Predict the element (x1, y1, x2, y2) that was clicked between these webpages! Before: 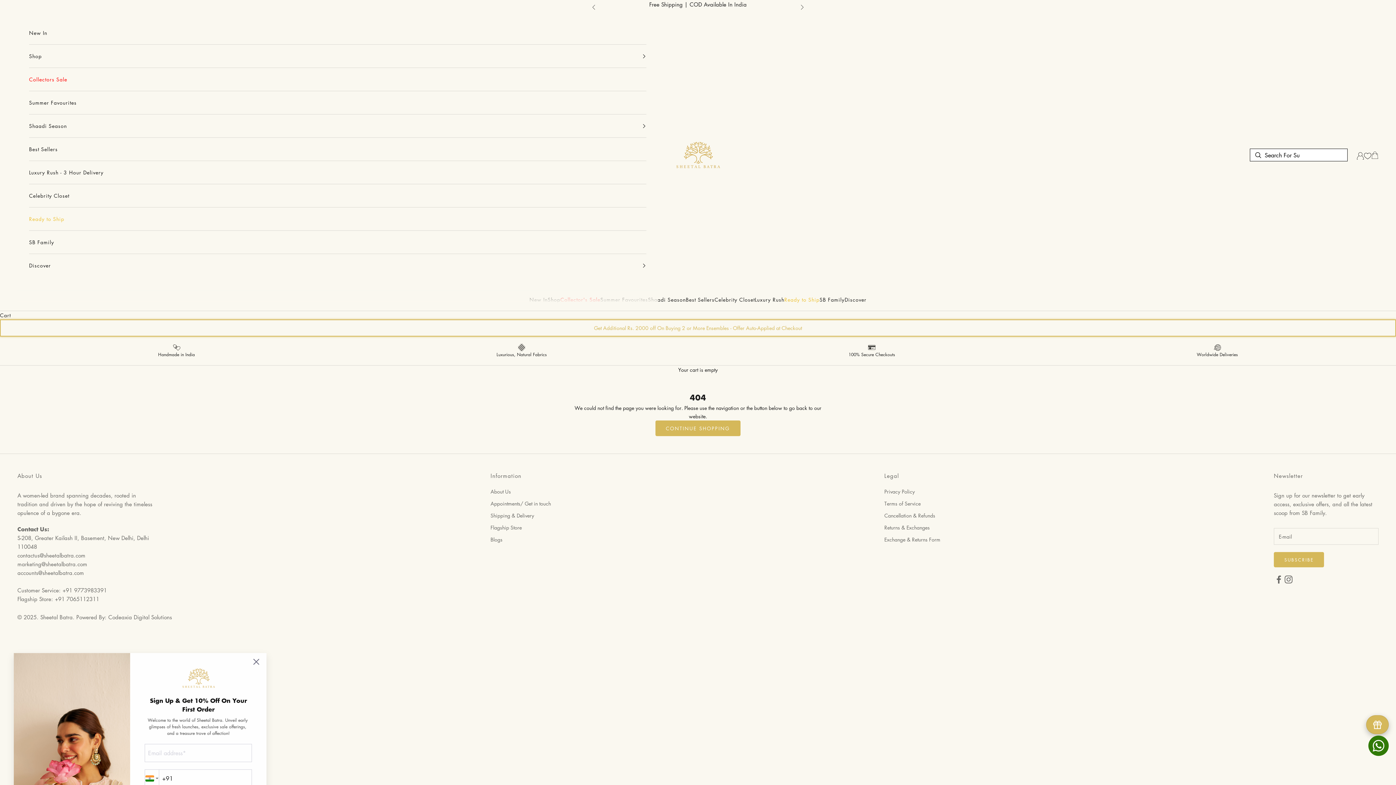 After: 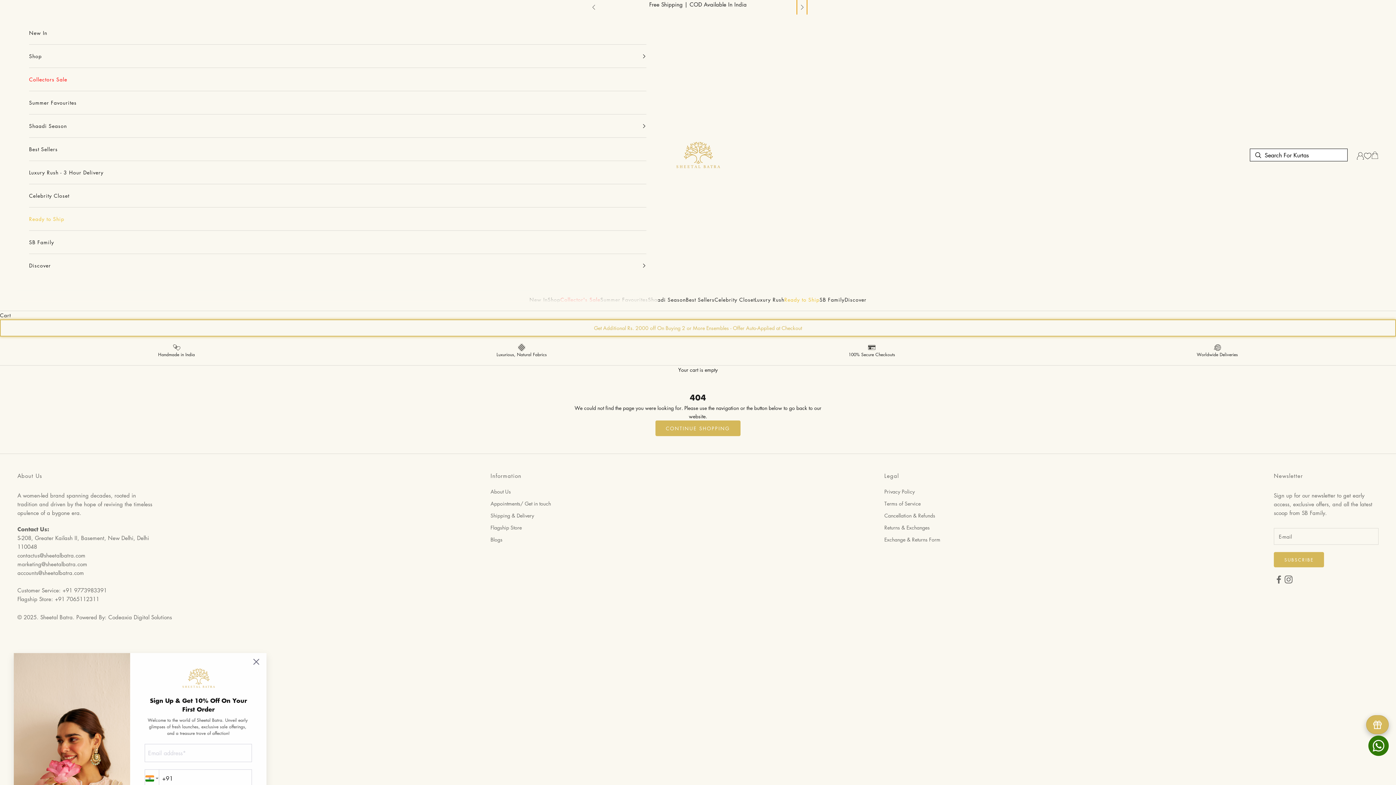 Action: bbox: (800, 0, 804, 14) label: Next